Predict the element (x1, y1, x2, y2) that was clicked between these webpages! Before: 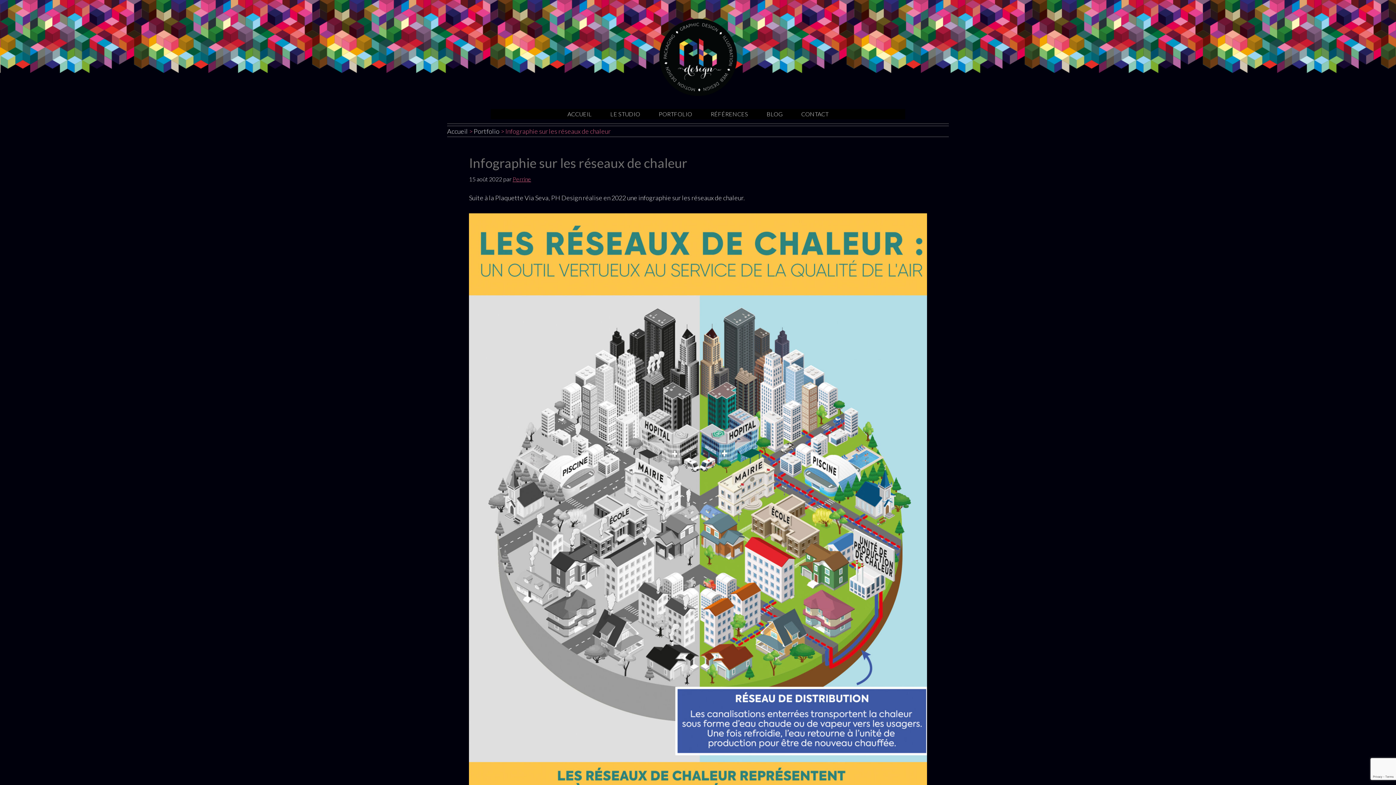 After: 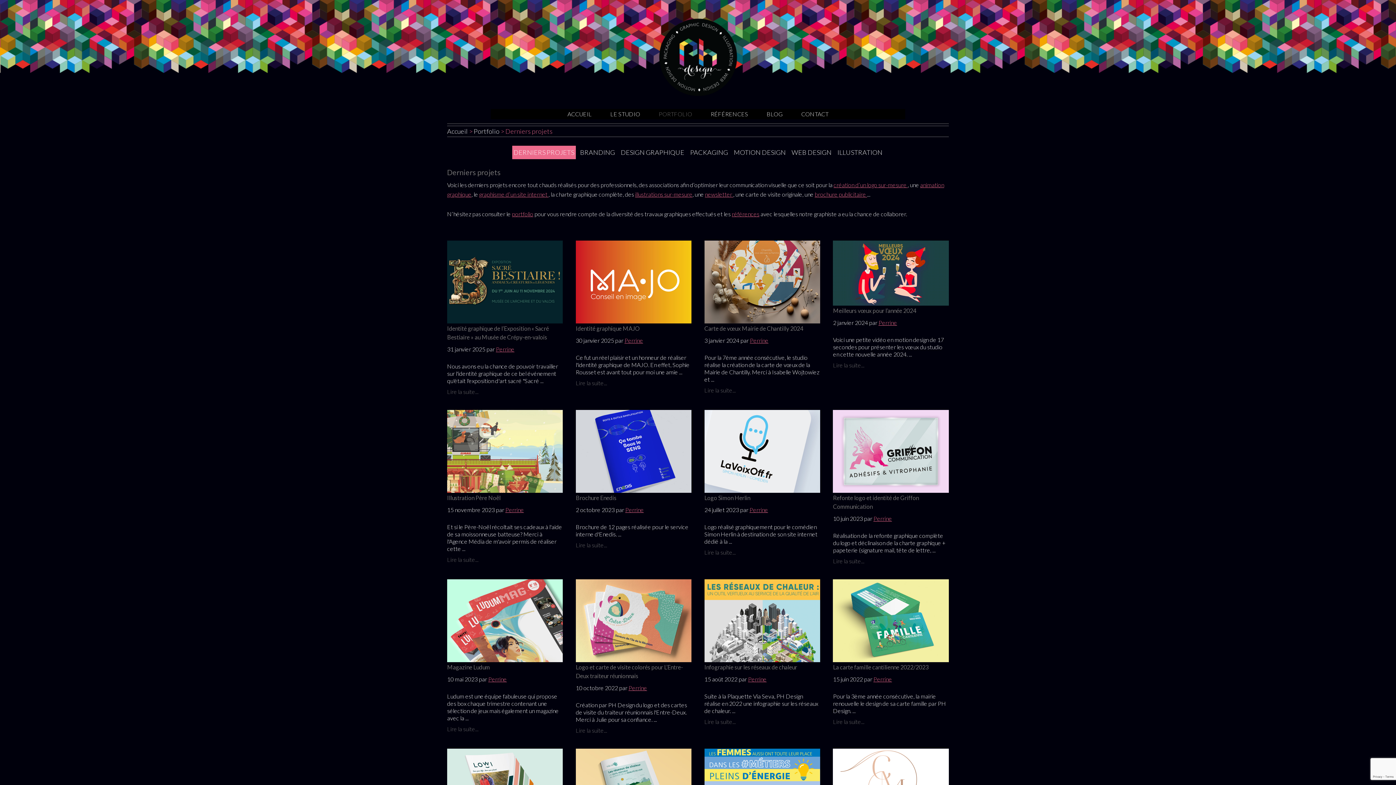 Action: label: PORTFOLIO bbox: (650, 109, 701, 119)